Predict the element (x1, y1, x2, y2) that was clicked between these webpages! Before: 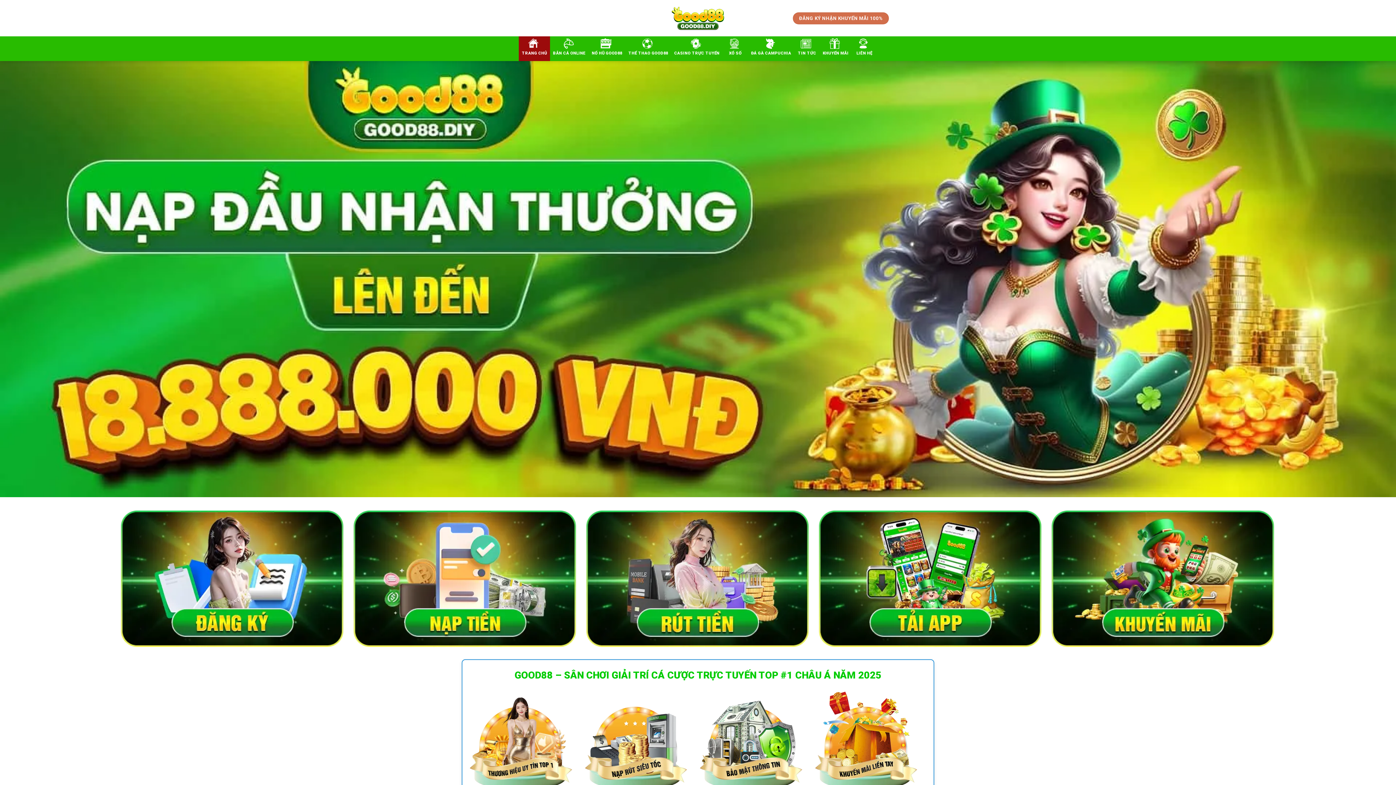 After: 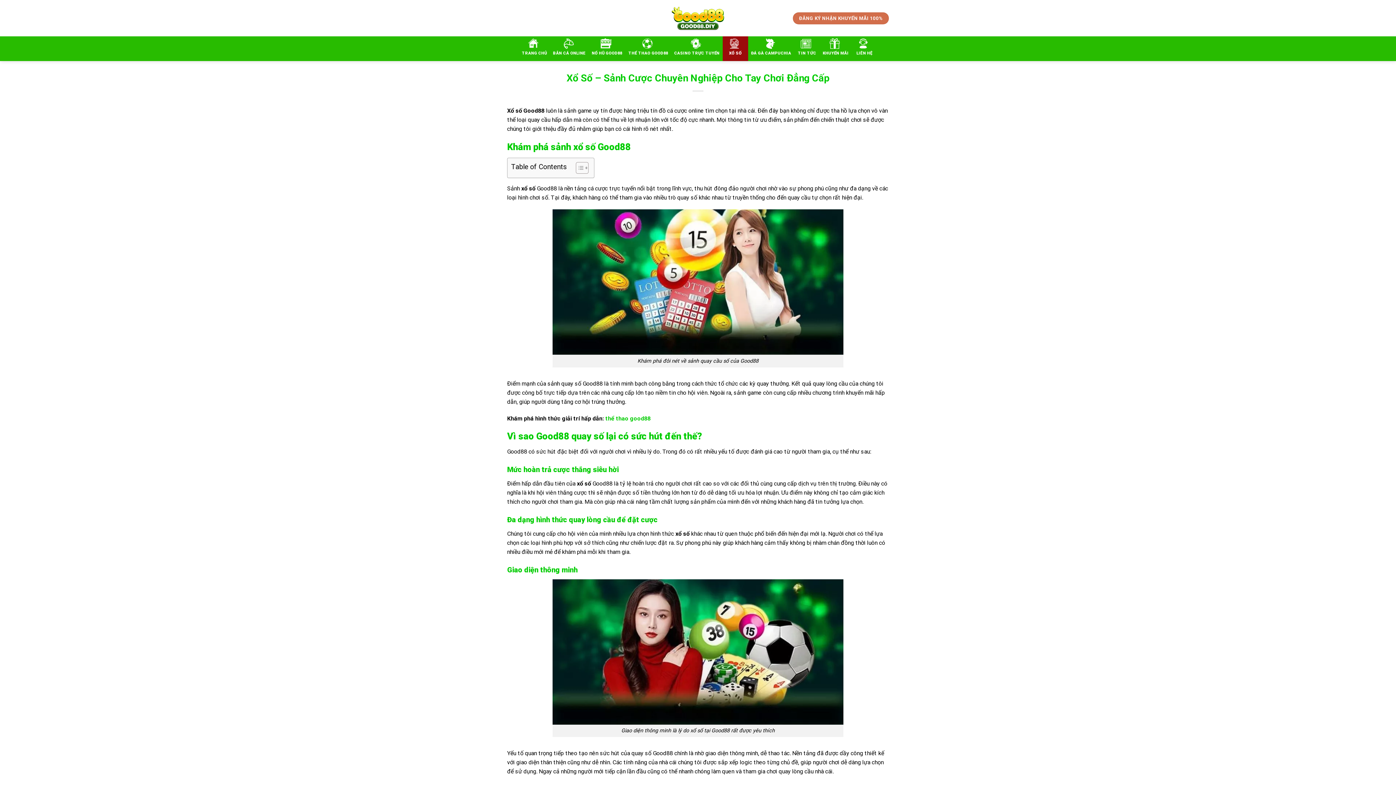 Action: bbox: (722, 36, 748, 61) label: XỔ SỐ